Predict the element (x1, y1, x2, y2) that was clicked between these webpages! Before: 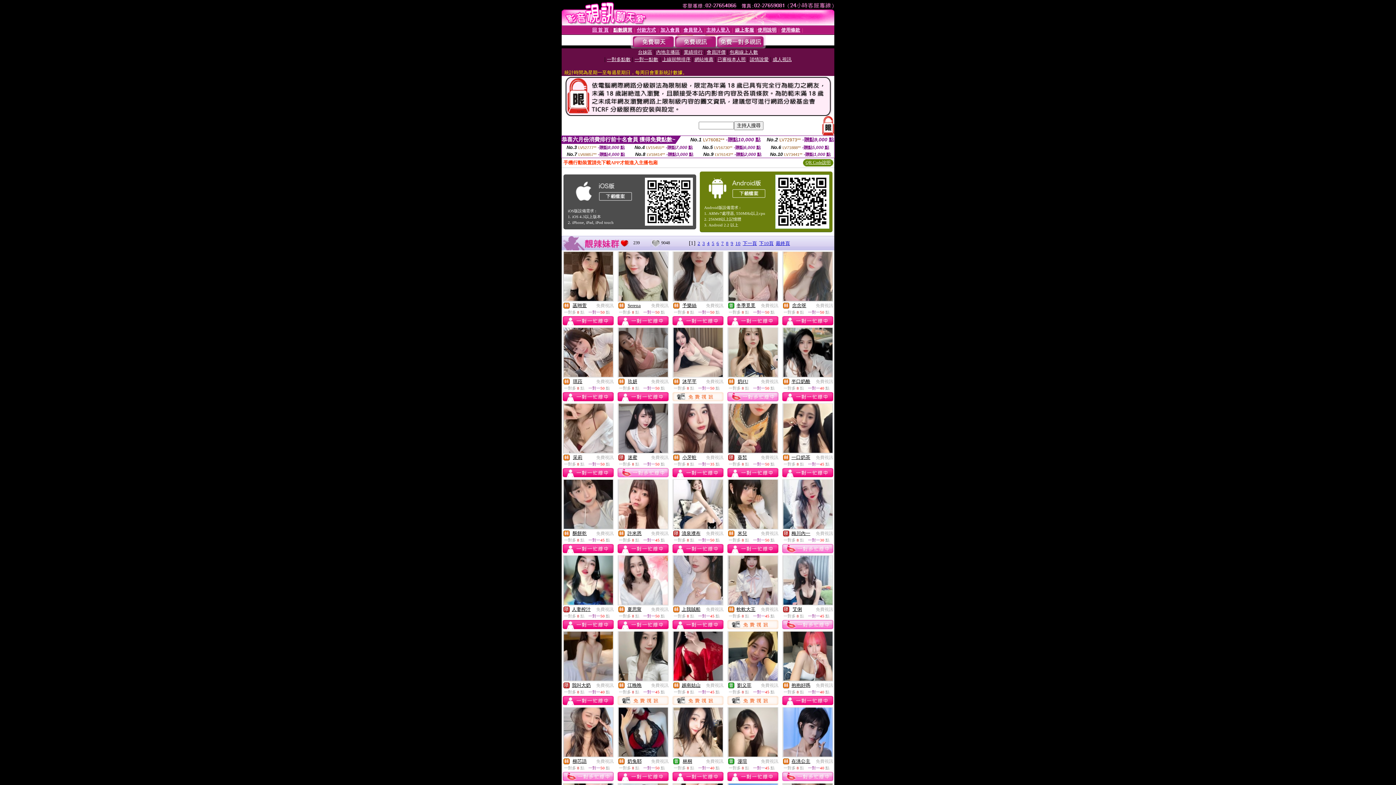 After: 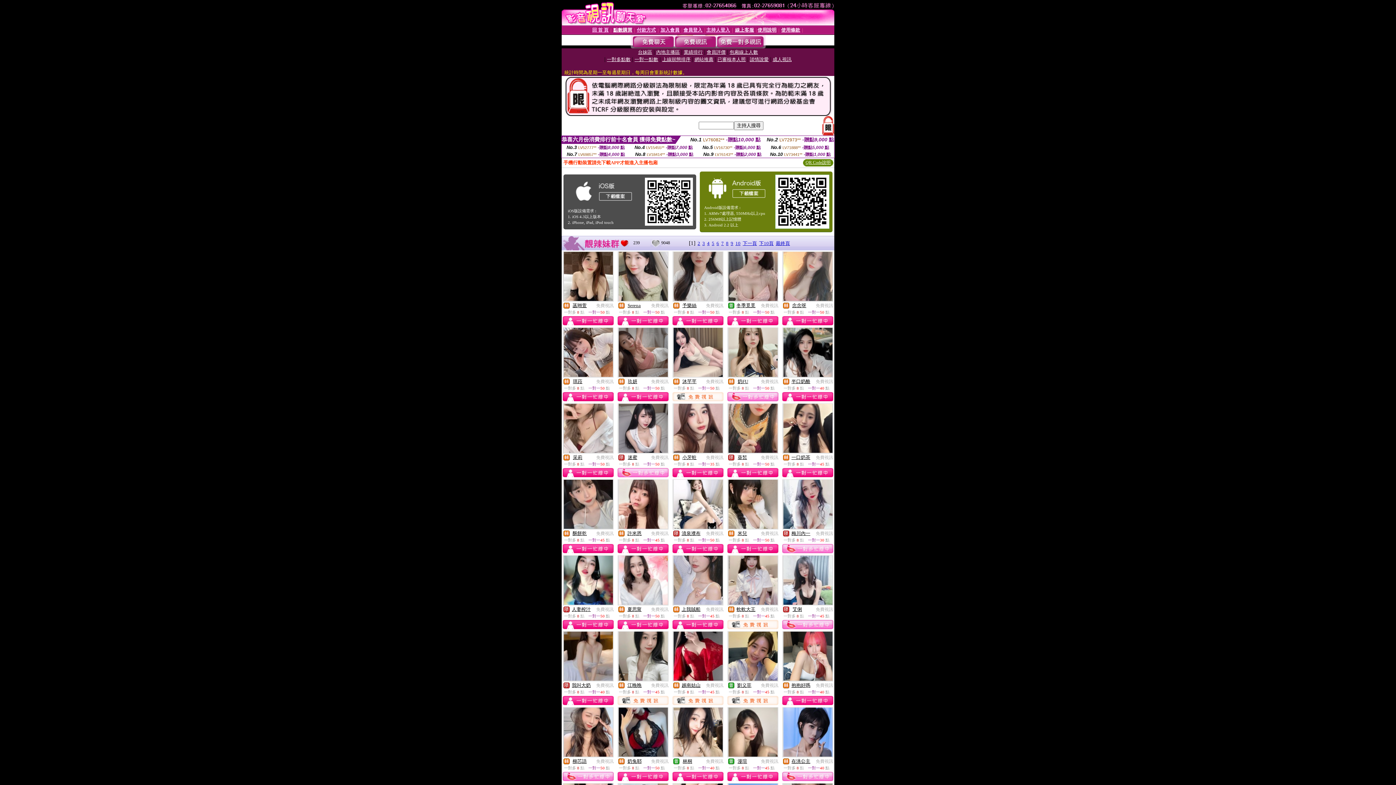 Action: bbox: (618, 752, 667, 758)